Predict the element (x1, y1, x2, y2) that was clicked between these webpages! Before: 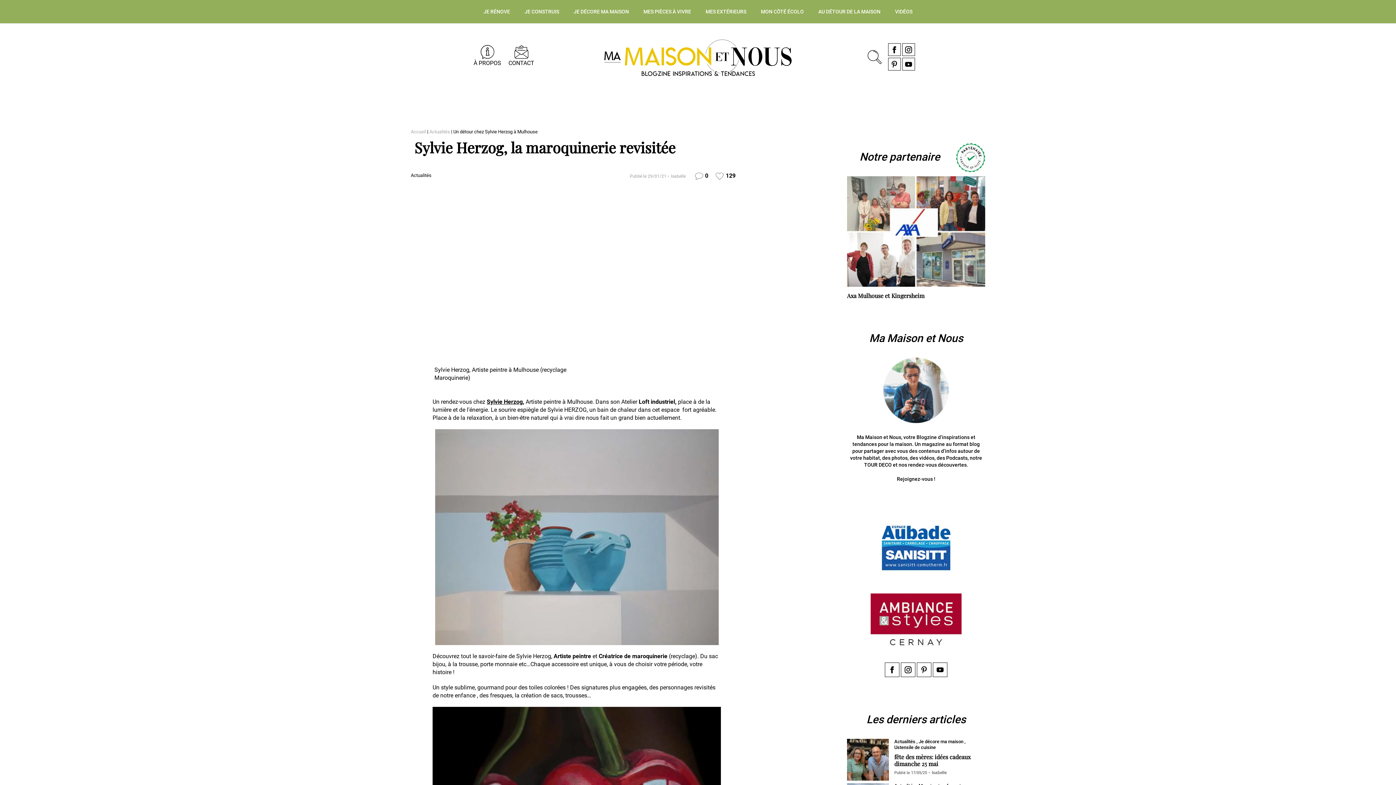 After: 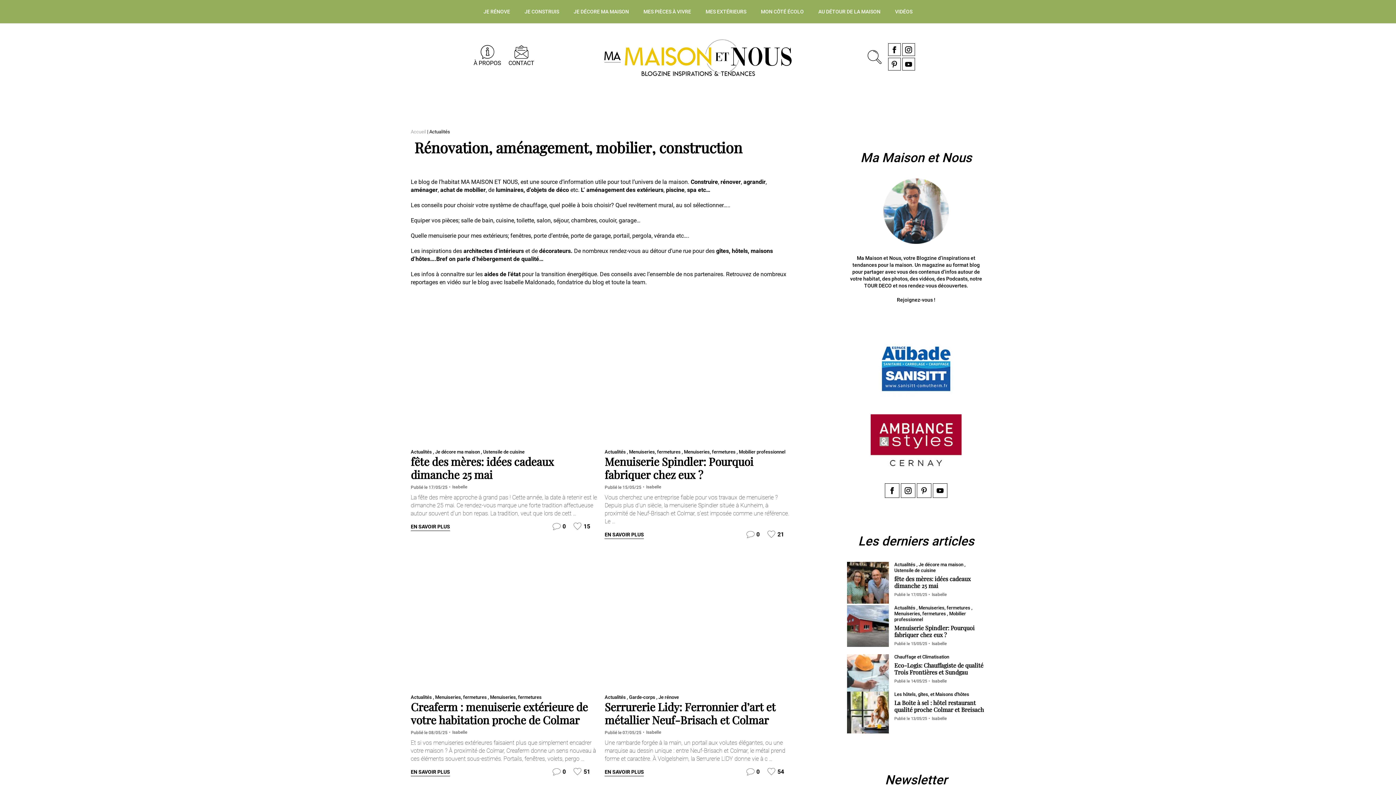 Action: bbox: (410, 172, 431, 178) label: Actualités